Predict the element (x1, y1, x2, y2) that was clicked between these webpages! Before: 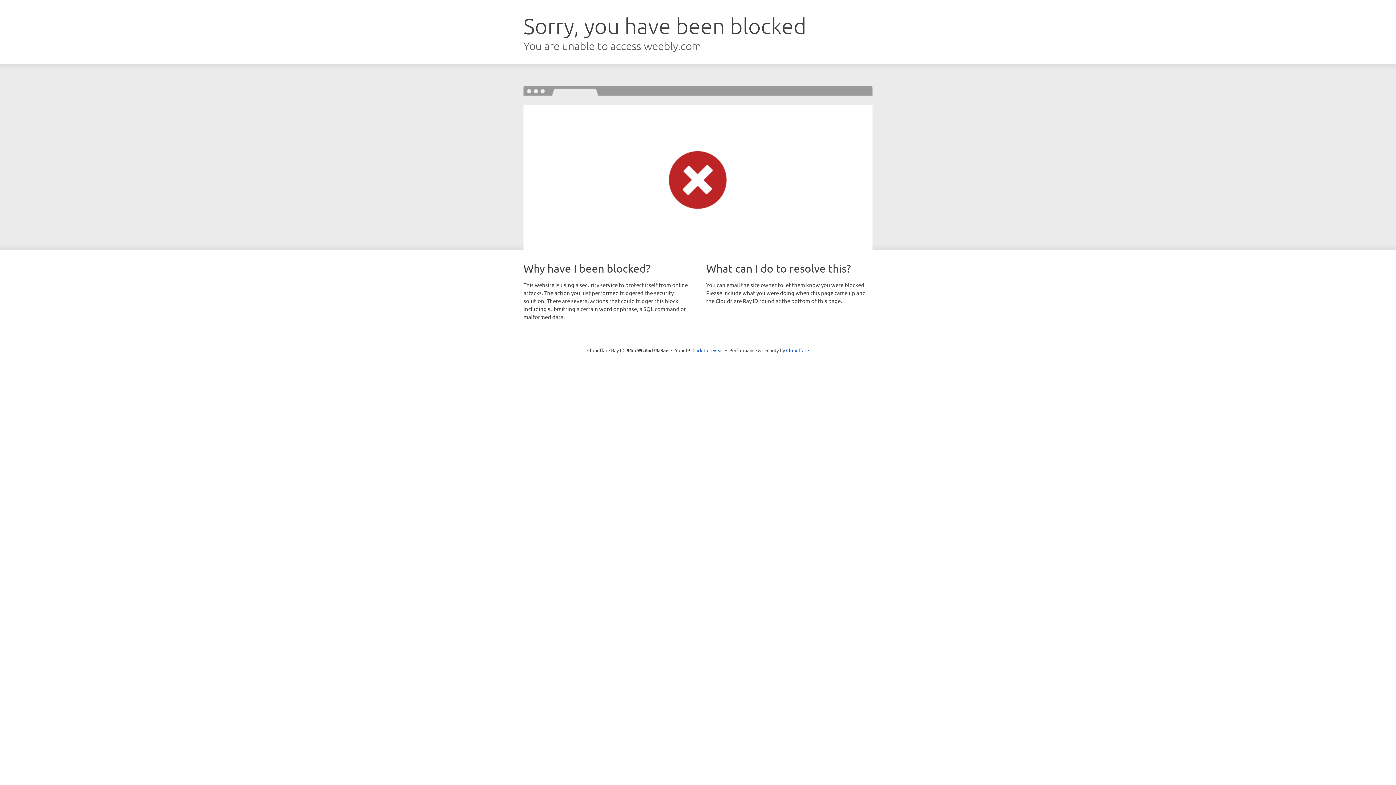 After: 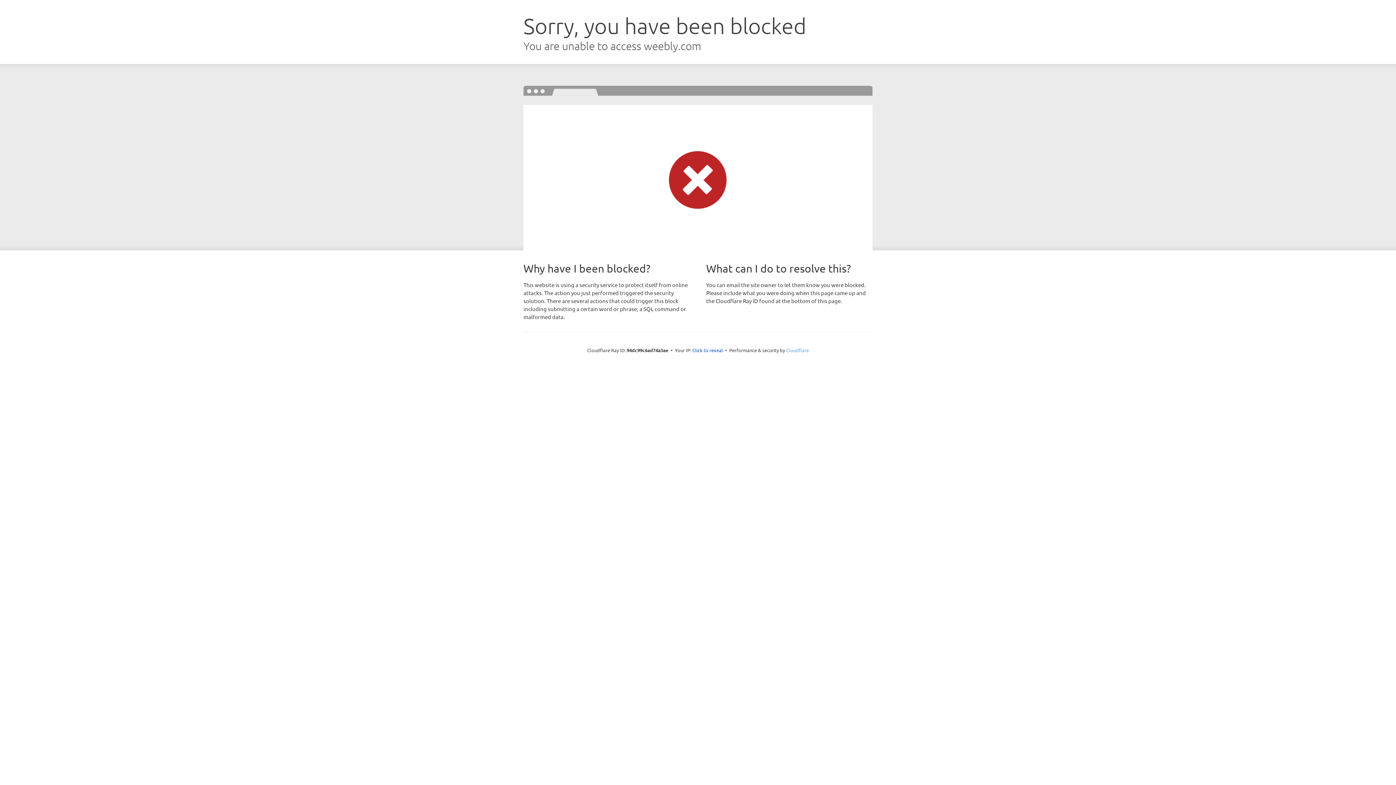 Action: bbox: (786, 347, 809, 353) label: Cloudflare